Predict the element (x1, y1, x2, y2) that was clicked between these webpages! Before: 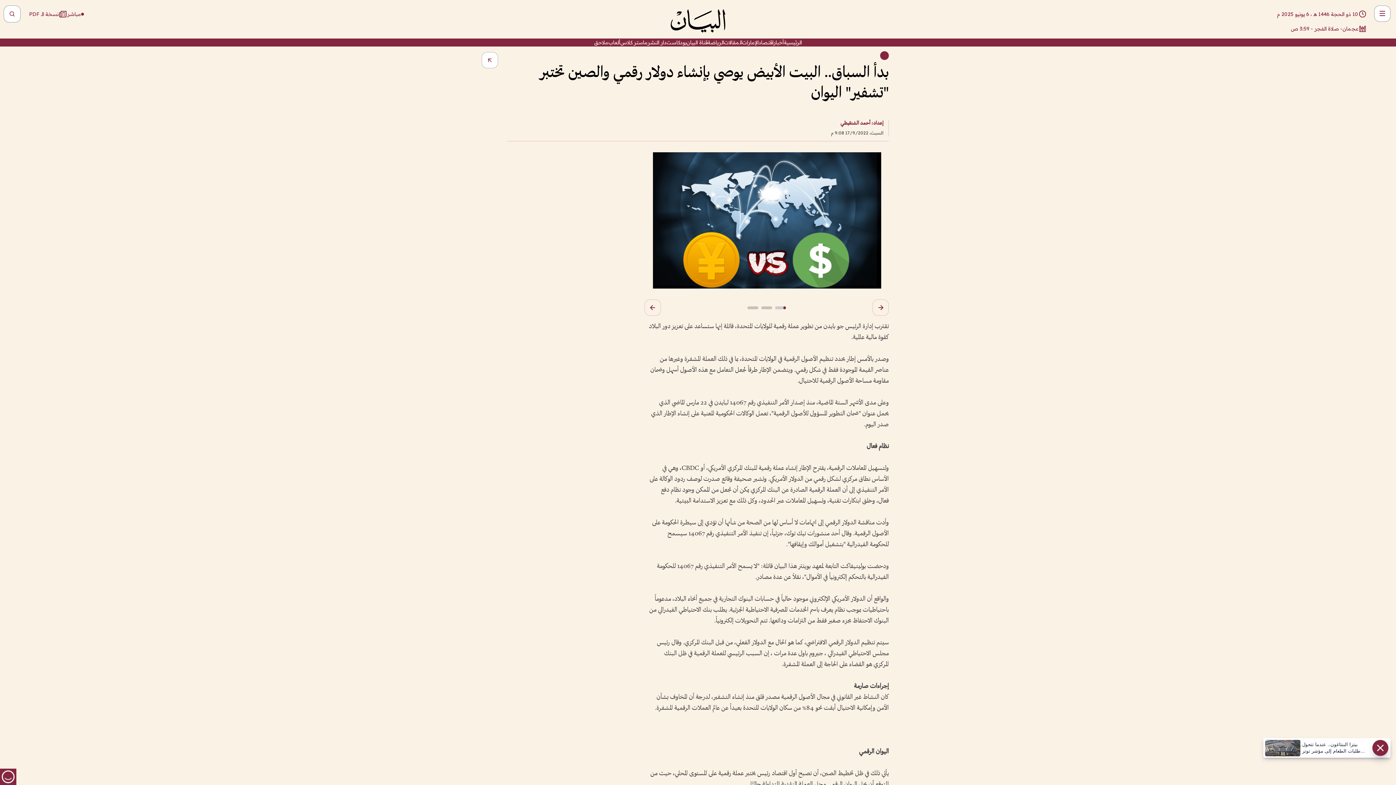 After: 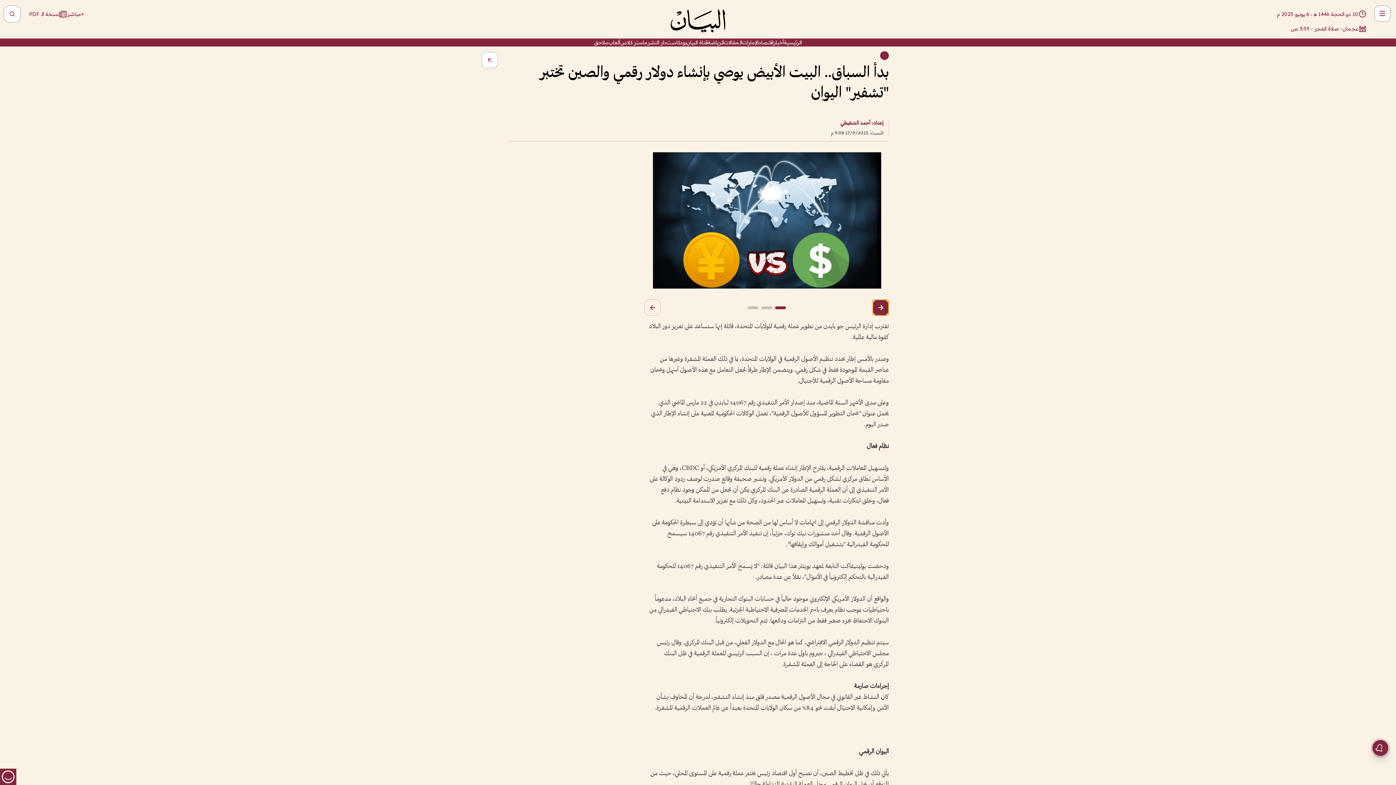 Action: bbox: (872, 299, 889, 316) label: Previous slide